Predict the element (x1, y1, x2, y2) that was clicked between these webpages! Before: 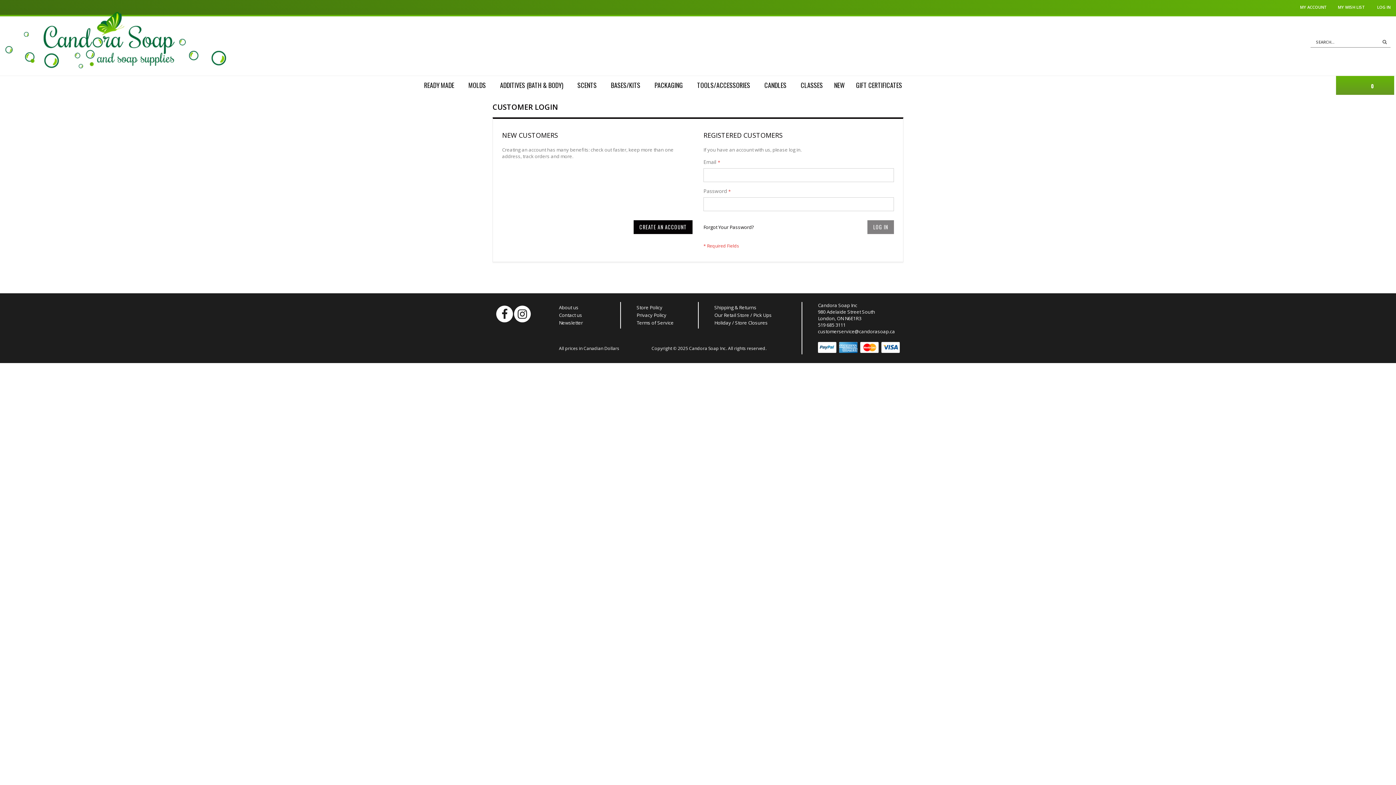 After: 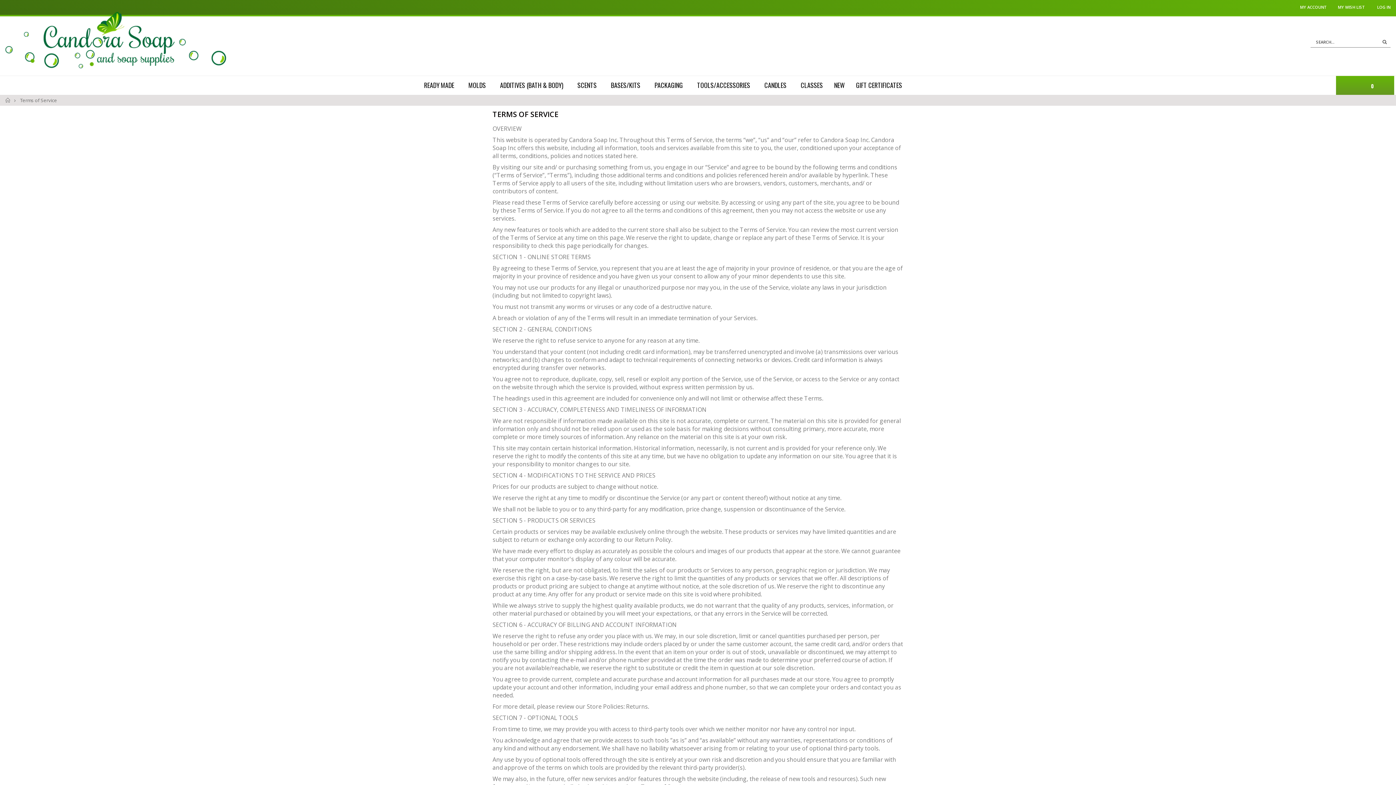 Action: bbox: (636, 319, 673, 326) label: Terms of Service